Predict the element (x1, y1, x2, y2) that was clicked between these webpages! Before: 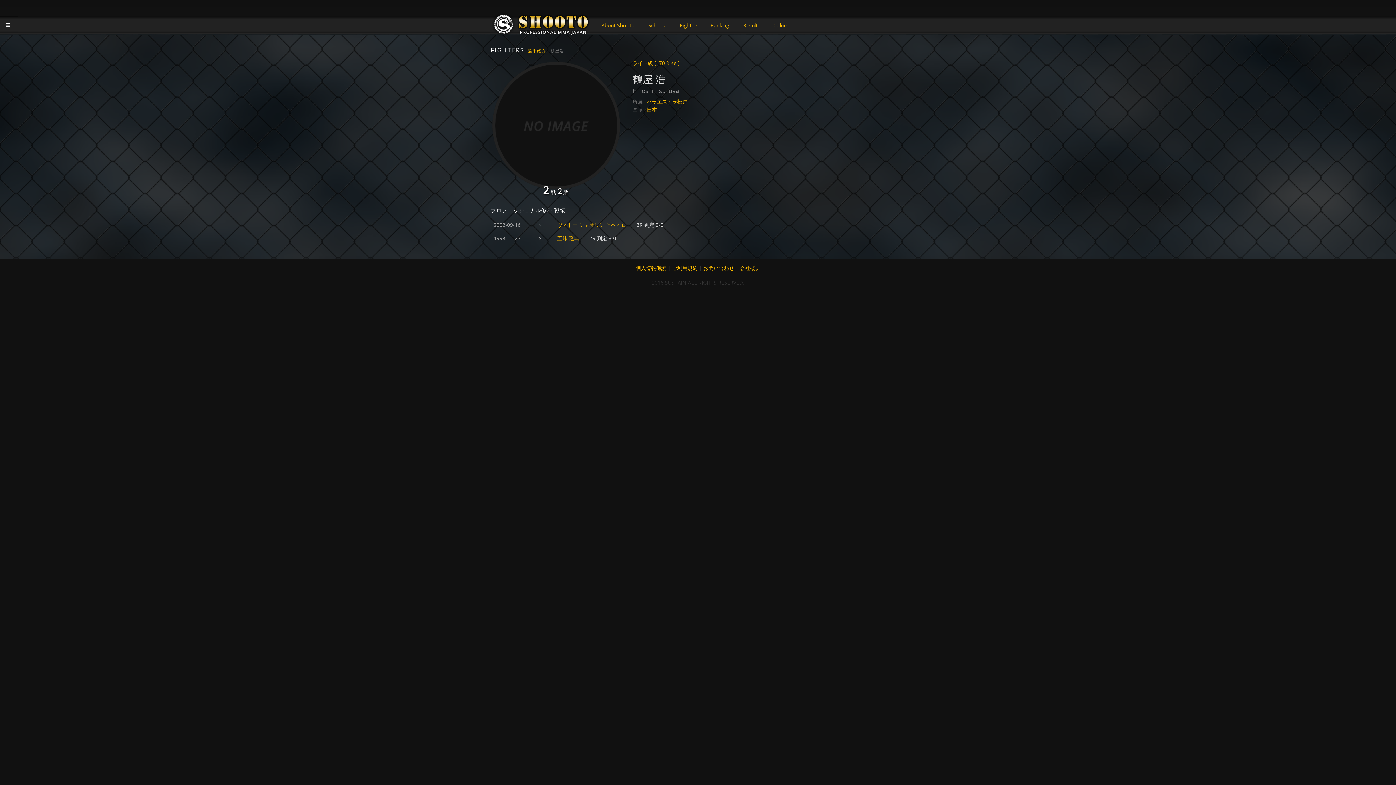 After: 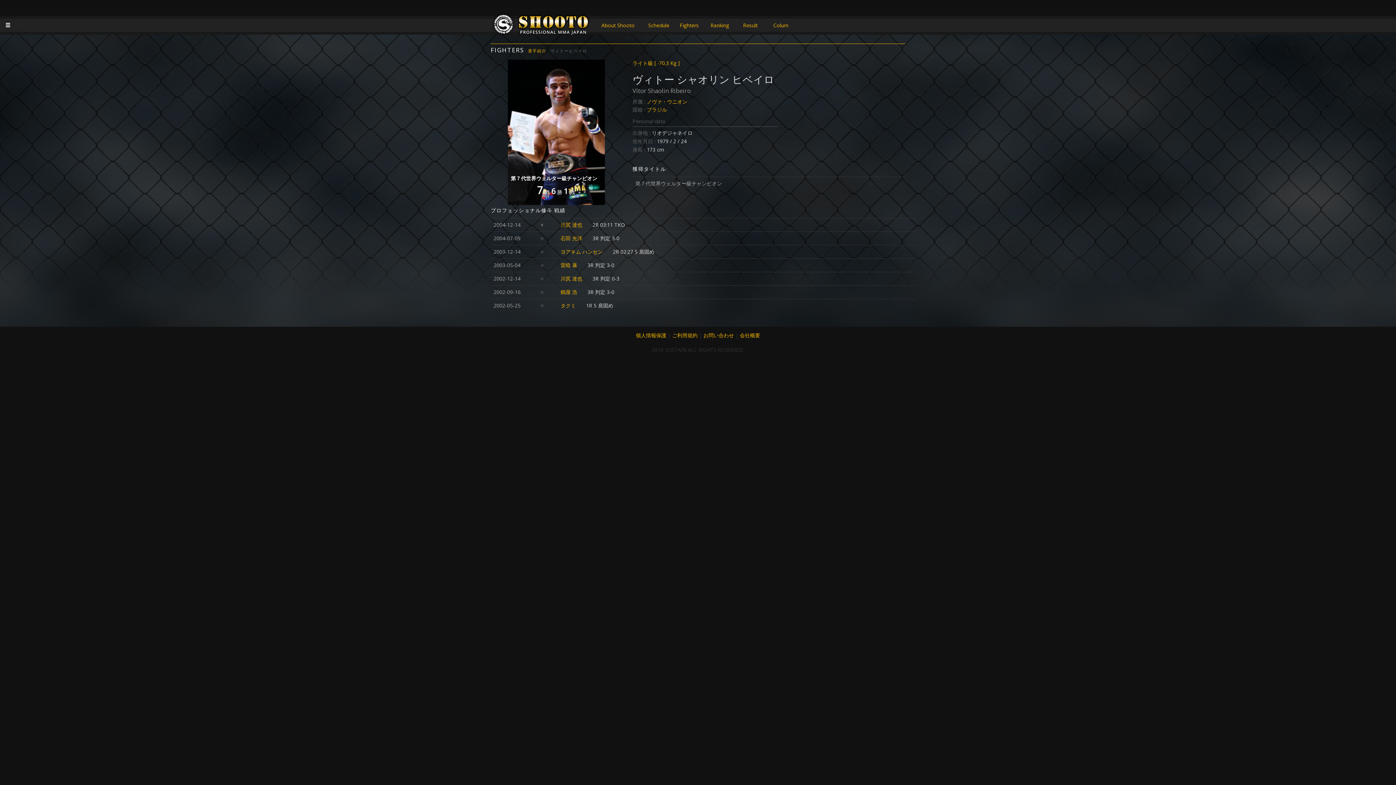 Action: bbox: (557, 221, 626, 228) label: ヴィトー シャオリン ヒベイロ